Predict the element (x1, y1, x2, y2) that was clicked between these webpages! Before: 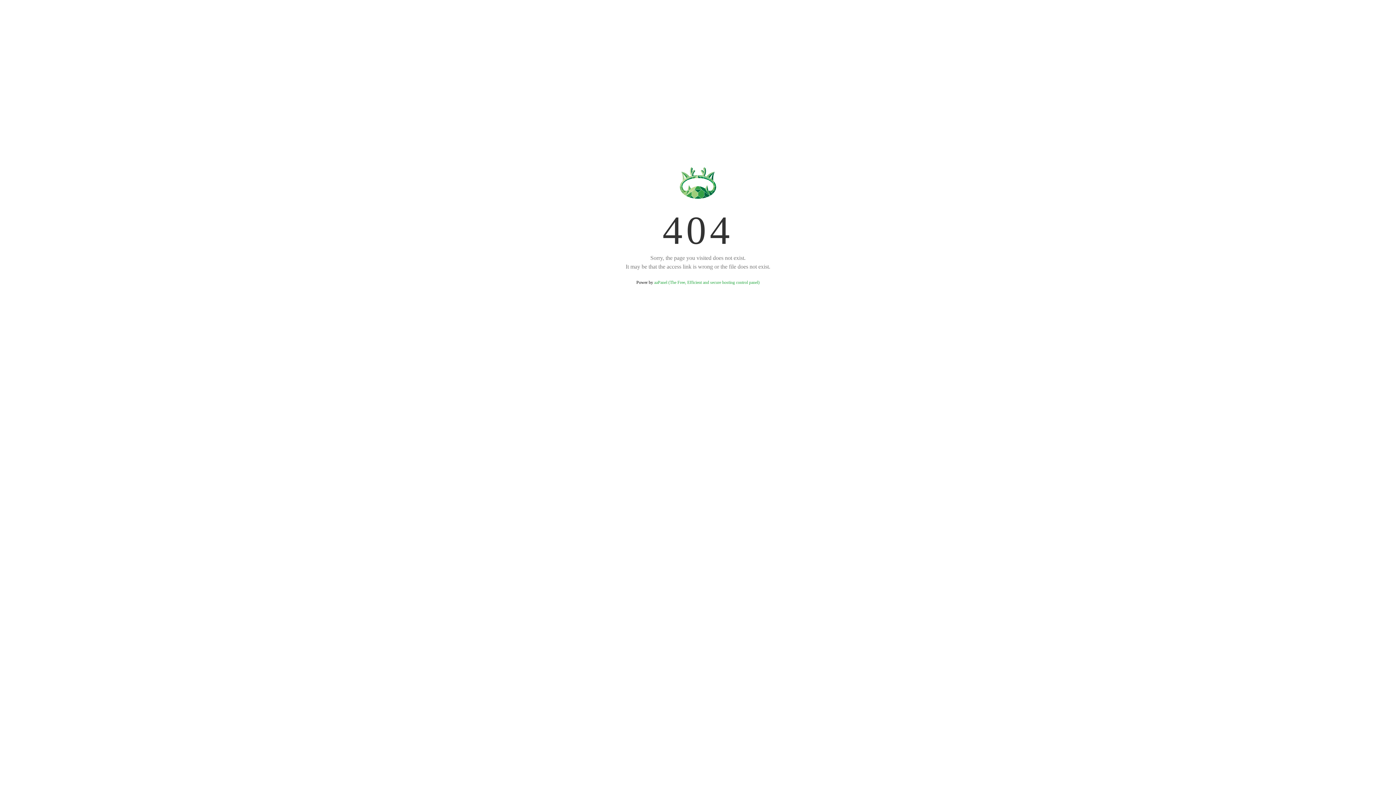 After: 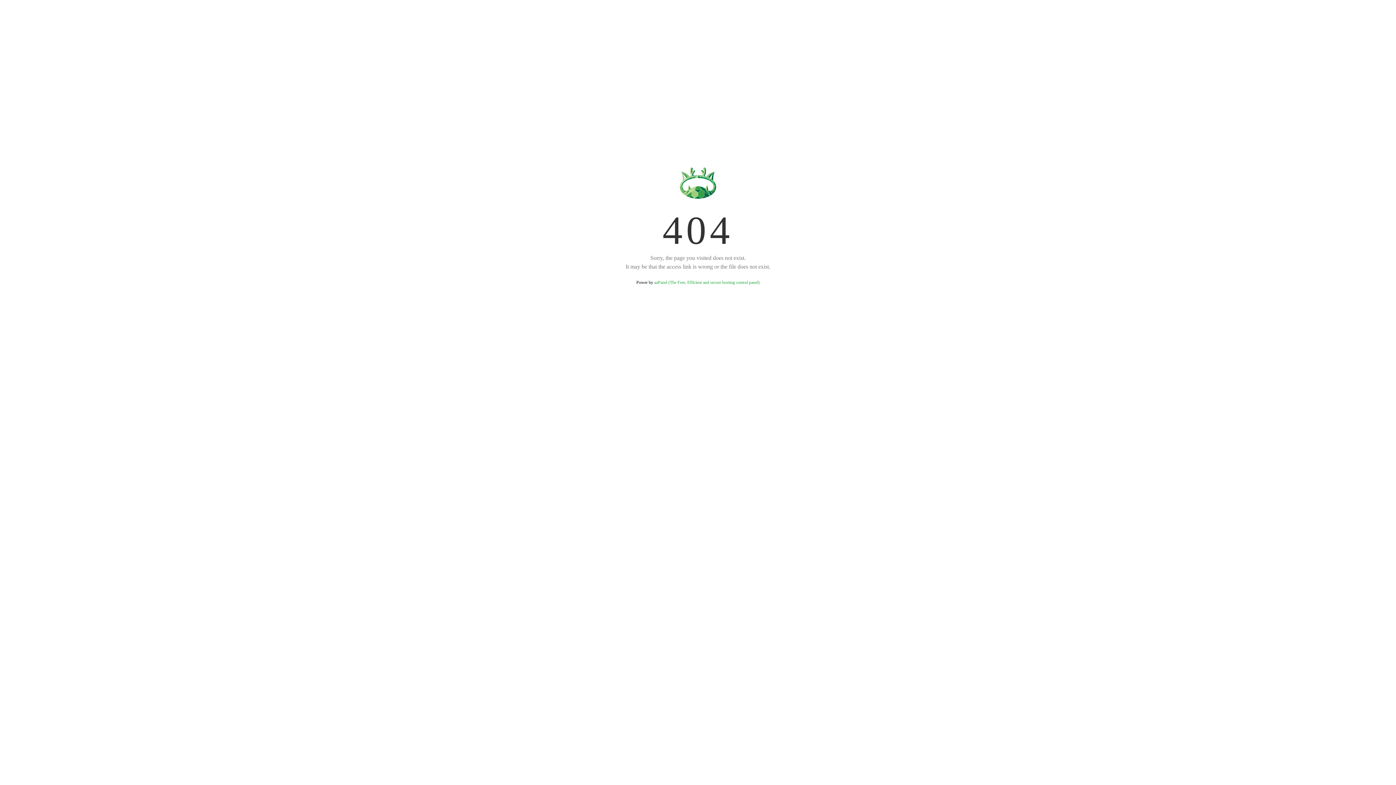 Action: label: aaPanel (The Free, Efficient and secure hosting control panel) bbox: (654, 280, 759, 285)